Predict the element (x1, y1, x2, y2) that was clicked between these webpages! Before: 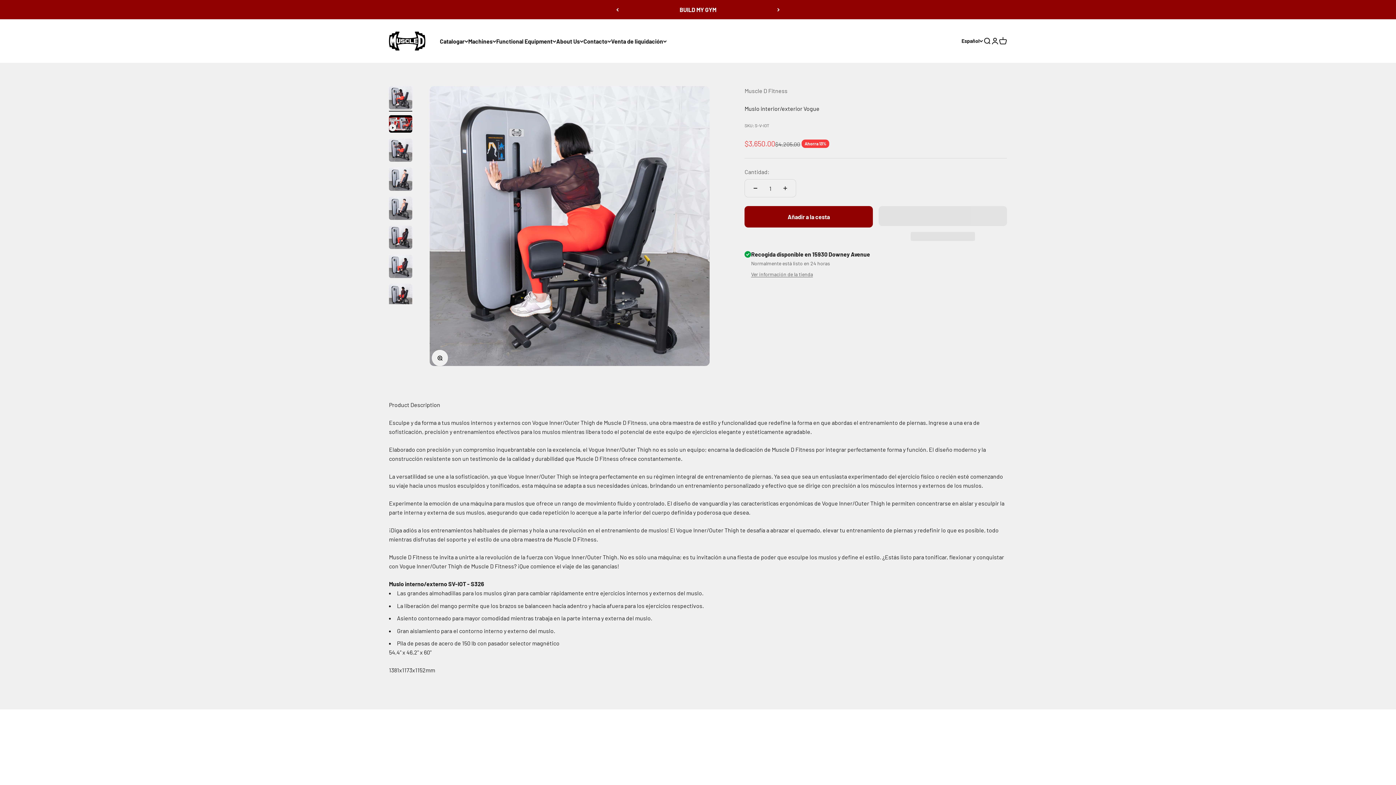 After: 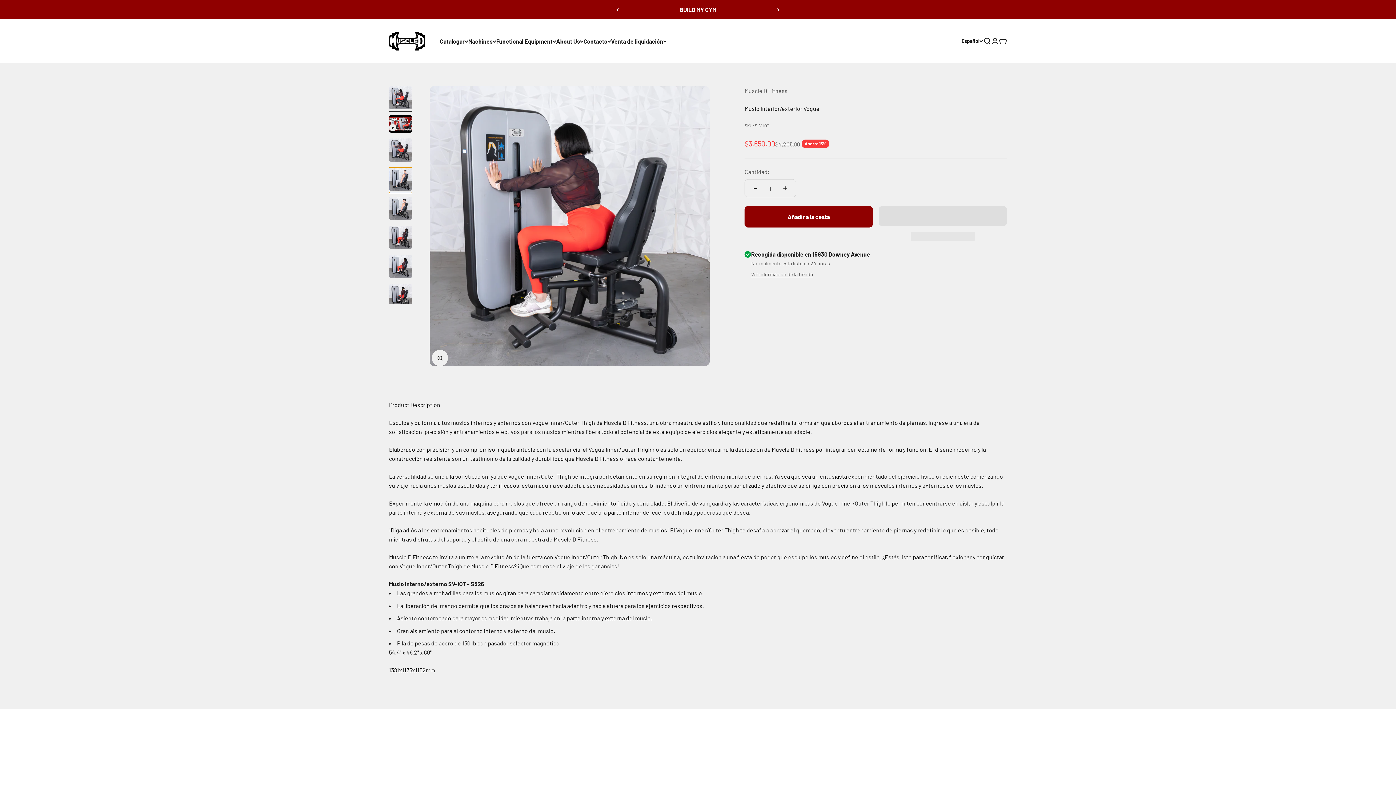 Action: bbox: (389, 167, 412, 193) label: Ir al artículo 4